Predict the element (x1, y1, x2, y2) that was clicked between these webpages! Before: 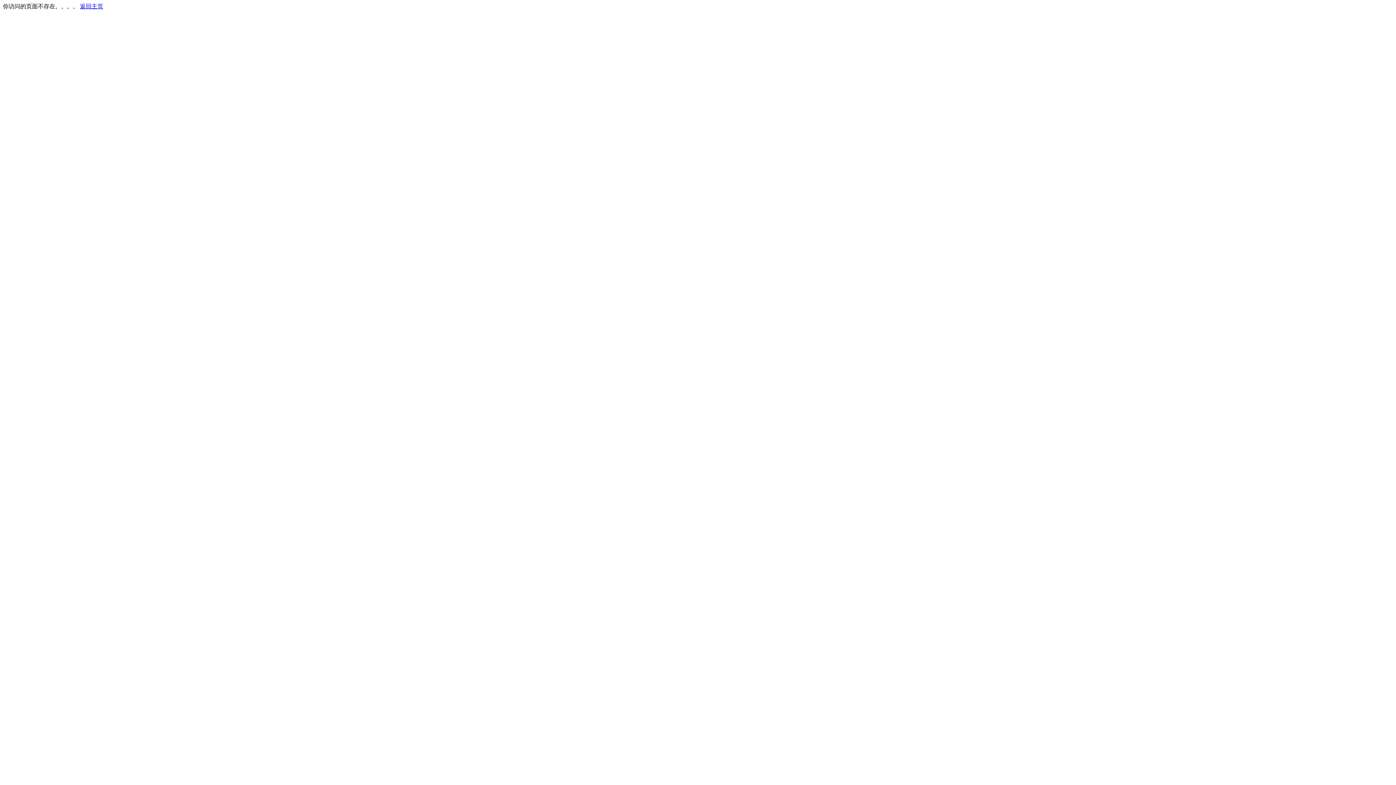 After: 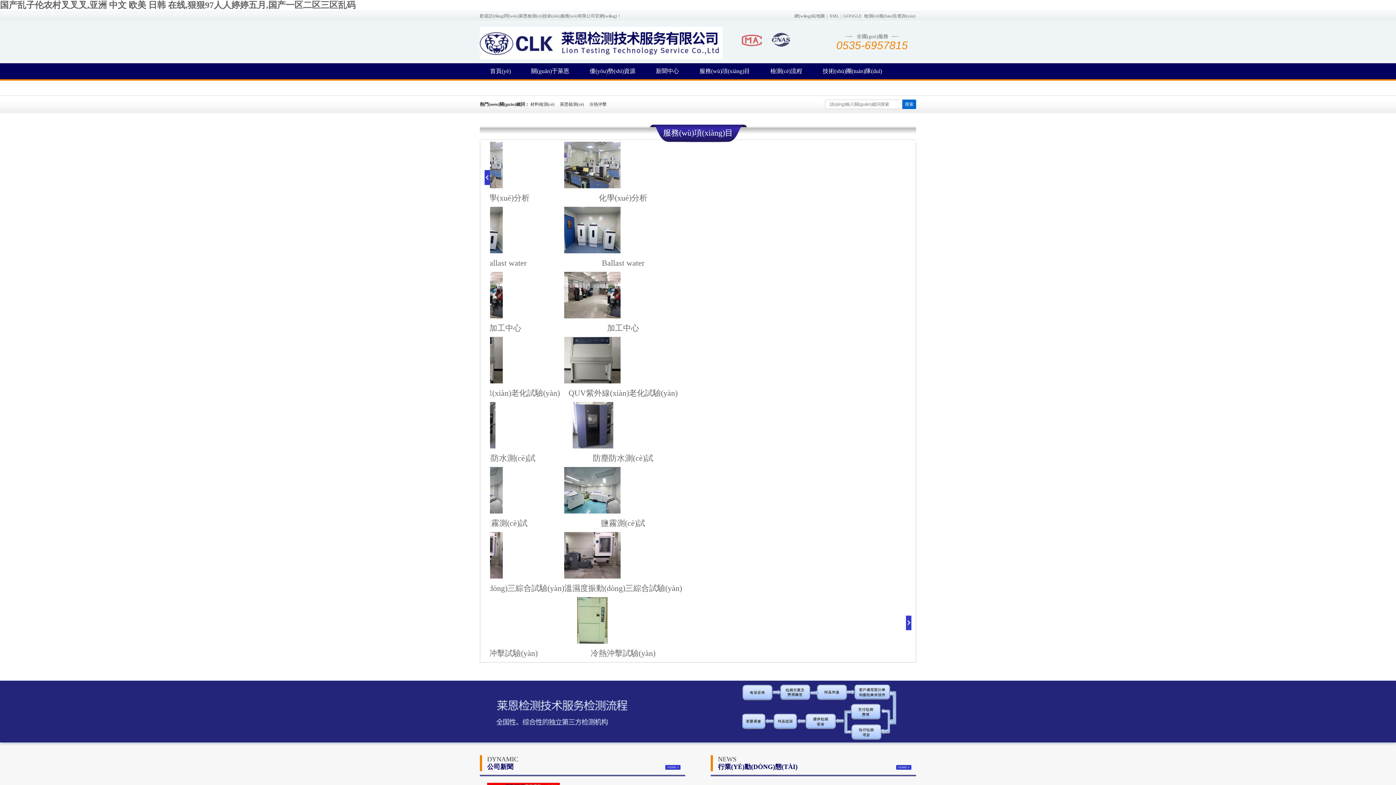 Action: bbox: (80, 3, 103, 9) label: 返回主页